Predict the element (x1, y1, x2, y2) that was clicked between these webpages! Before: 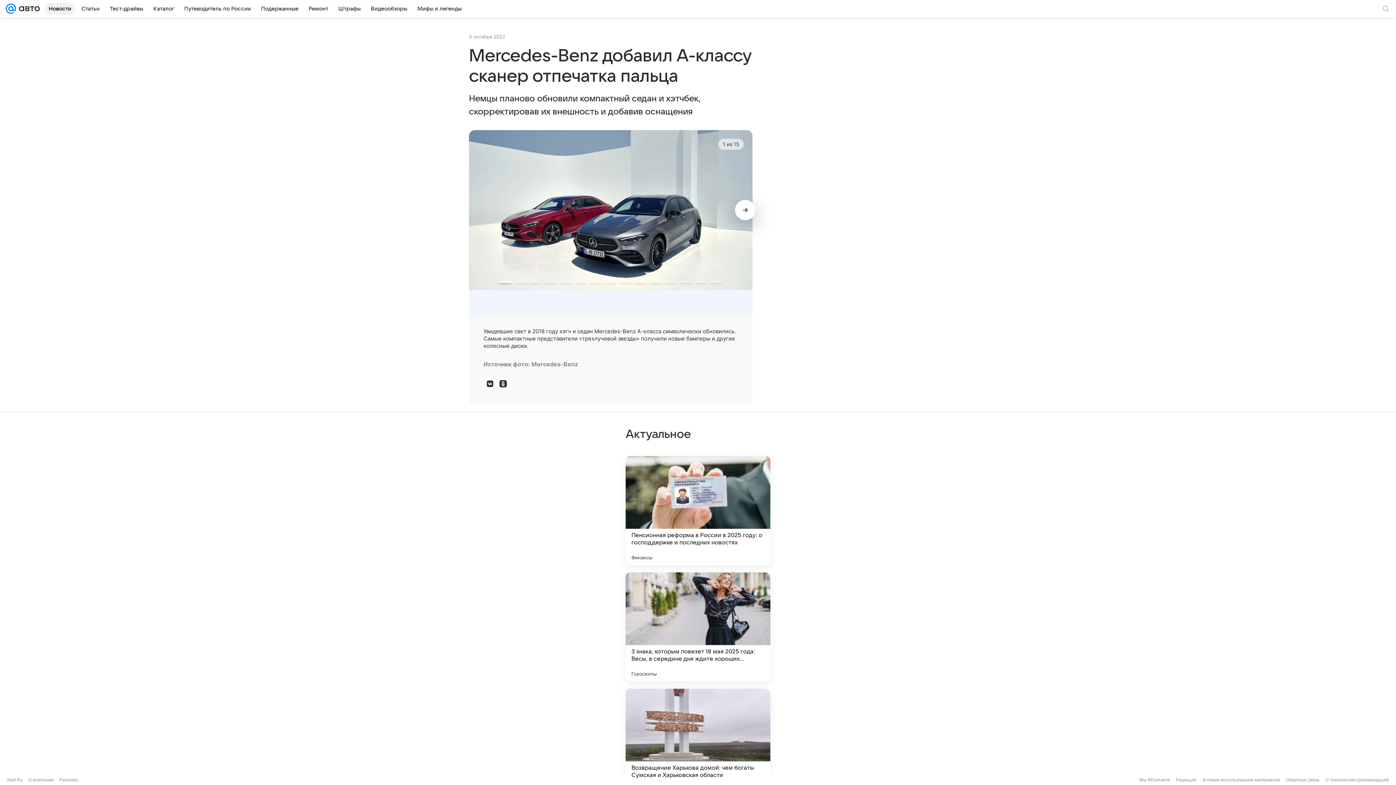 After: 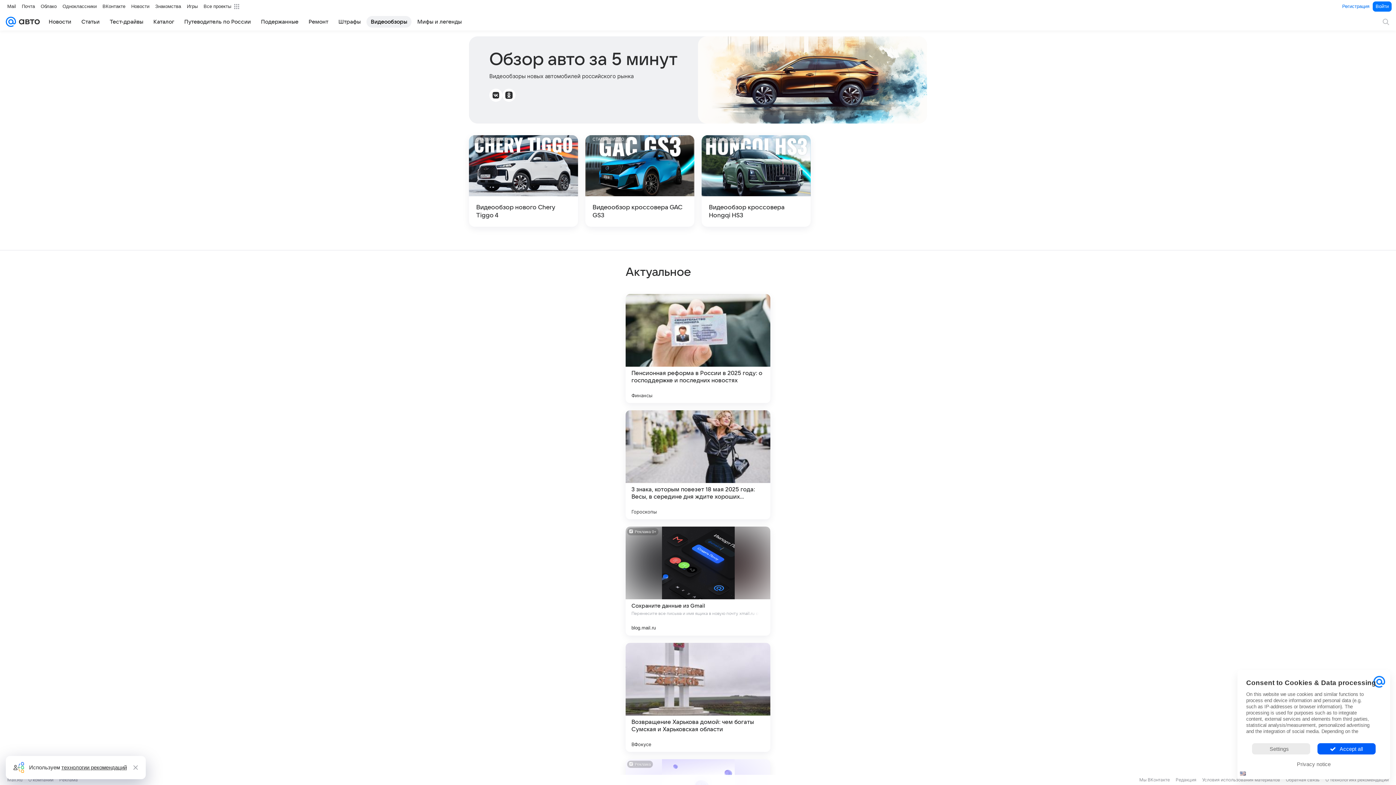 Action: label: Видеообзоры bbox: (366, 2, 411, 14)